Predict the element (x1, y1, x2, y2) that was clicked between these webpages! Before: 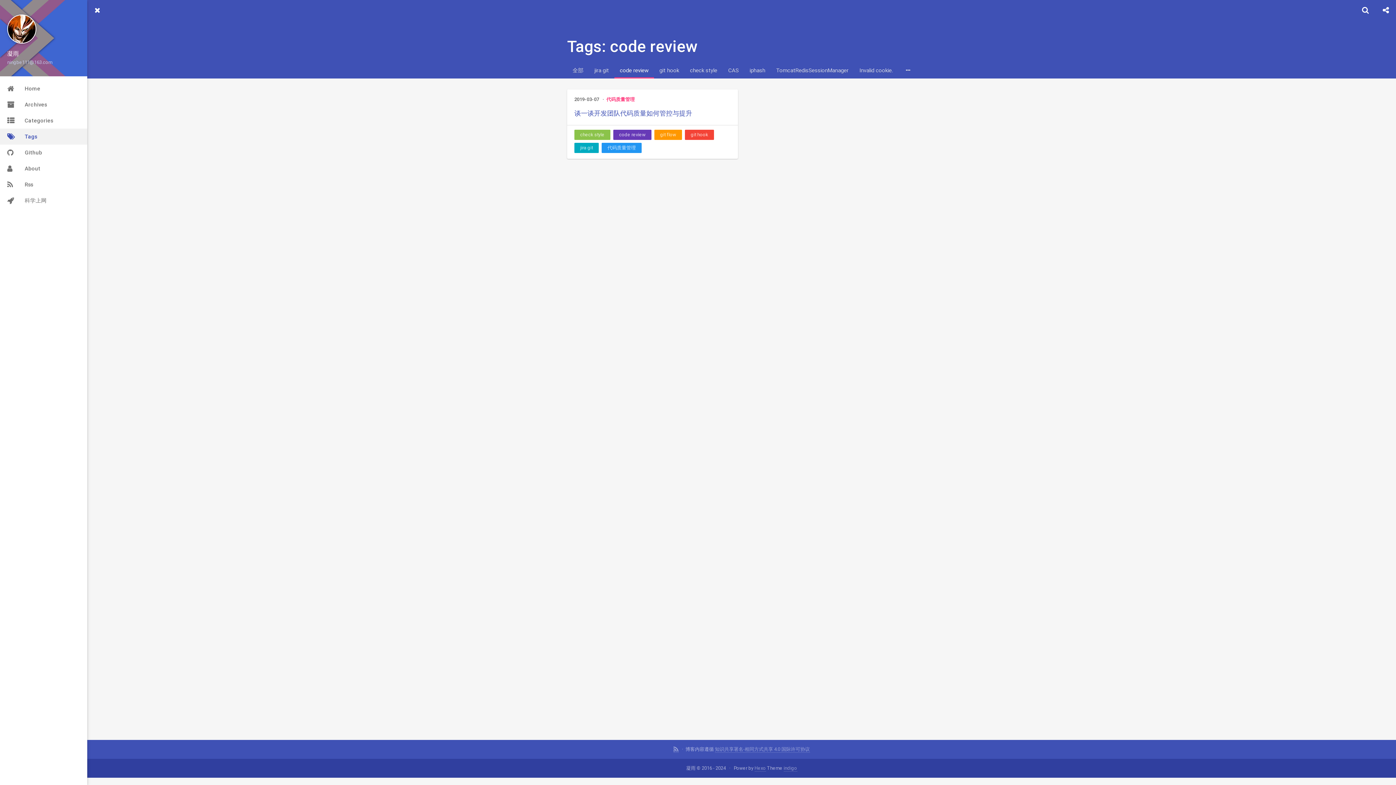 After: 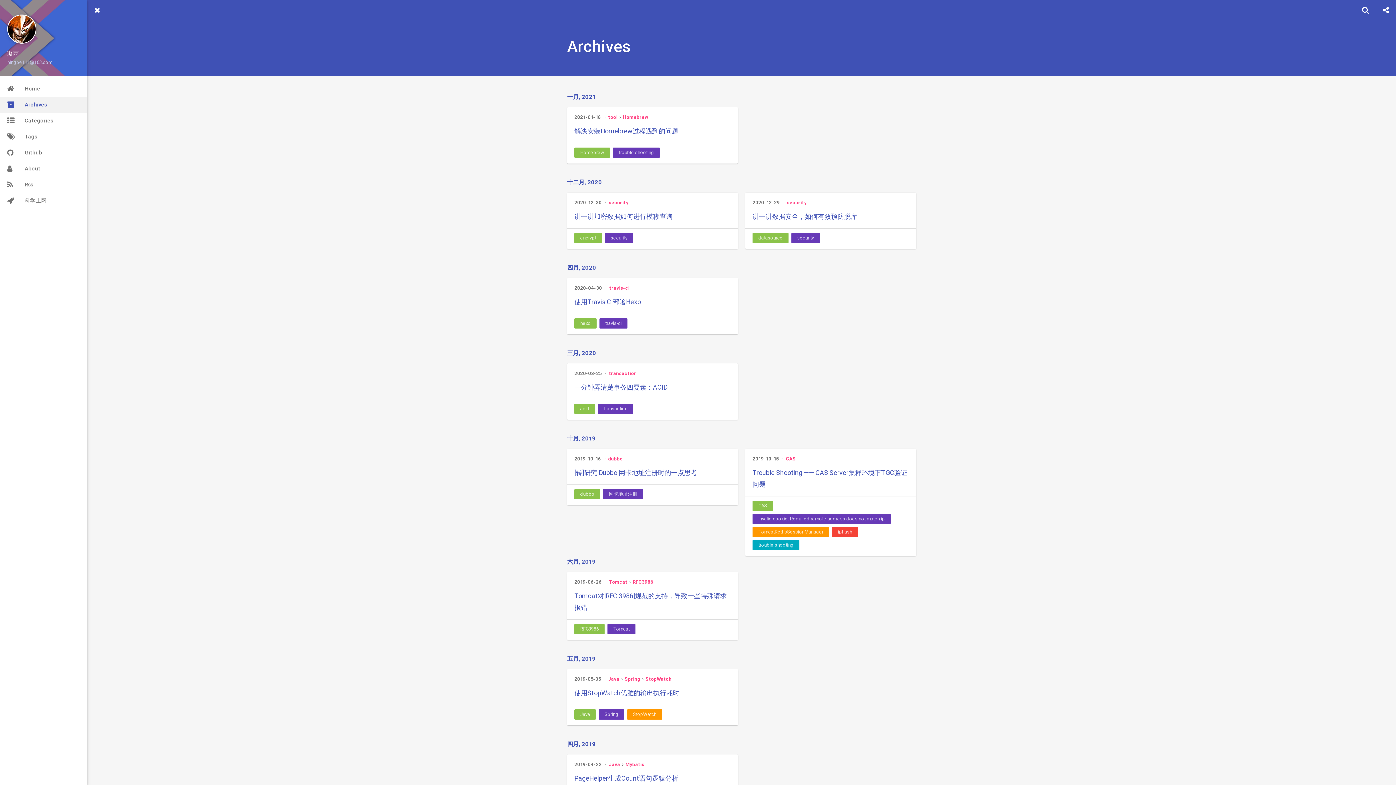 Action: label: Archives bbox: (7, 96, 80, 112)